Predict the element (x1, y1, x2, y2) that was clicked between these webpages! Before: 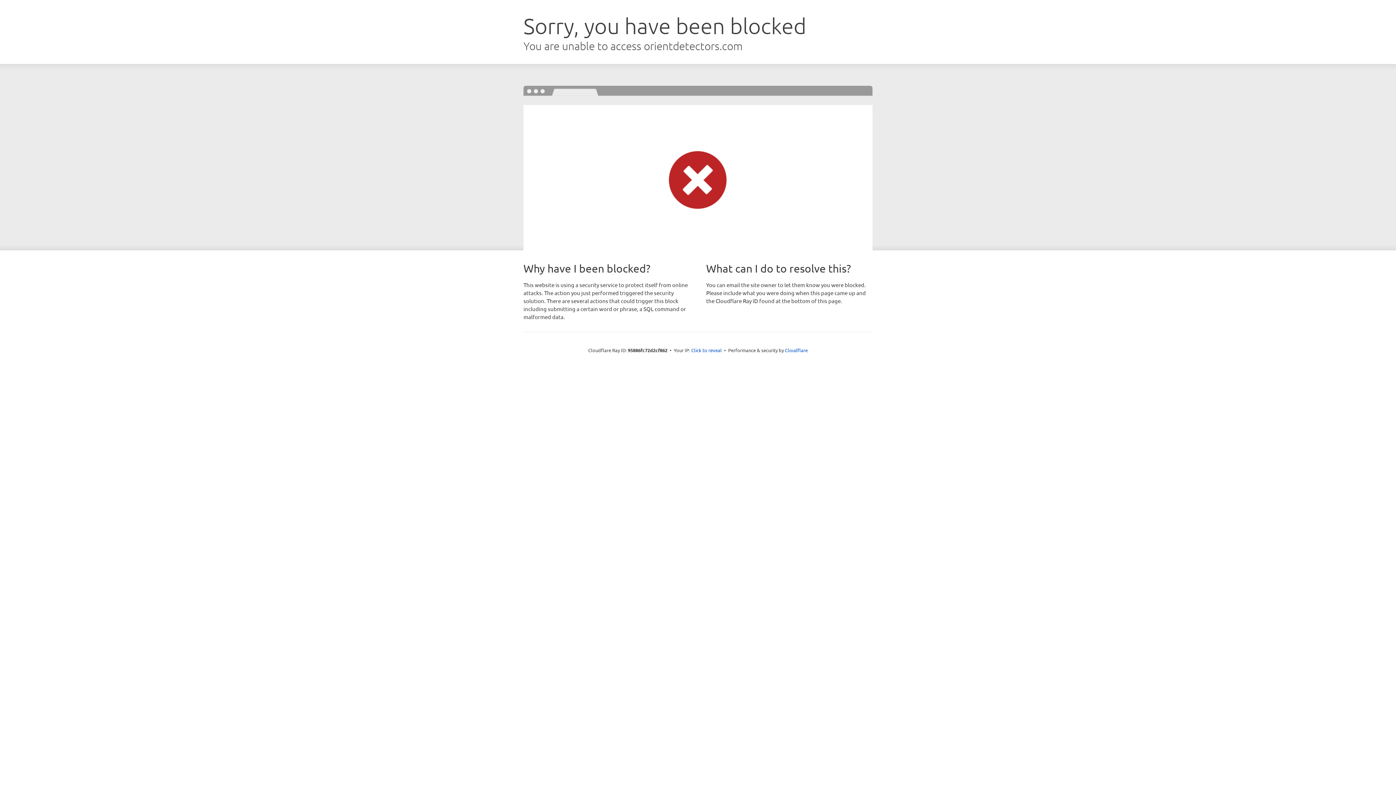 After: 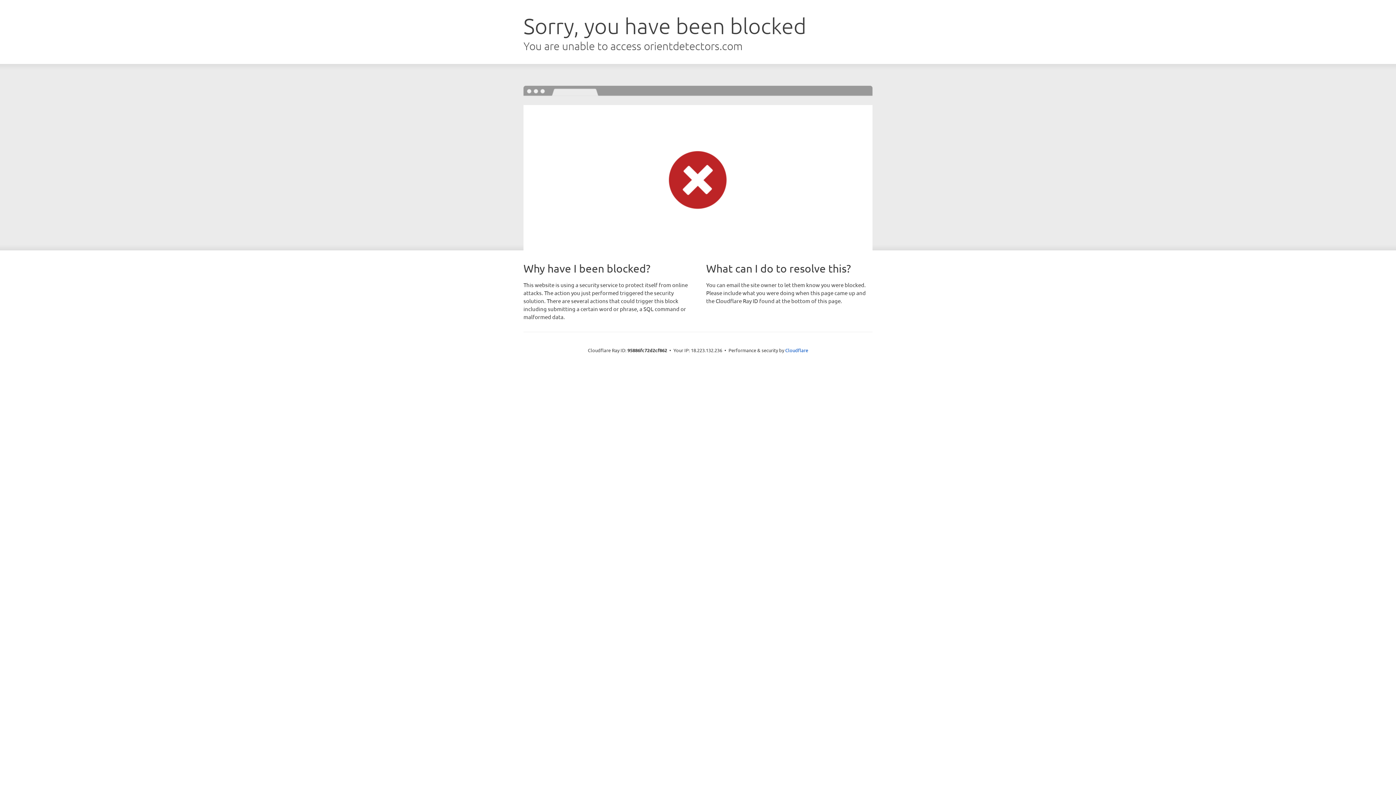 Action: label: Click to reveal bbox: (691, 346, 722, 353)